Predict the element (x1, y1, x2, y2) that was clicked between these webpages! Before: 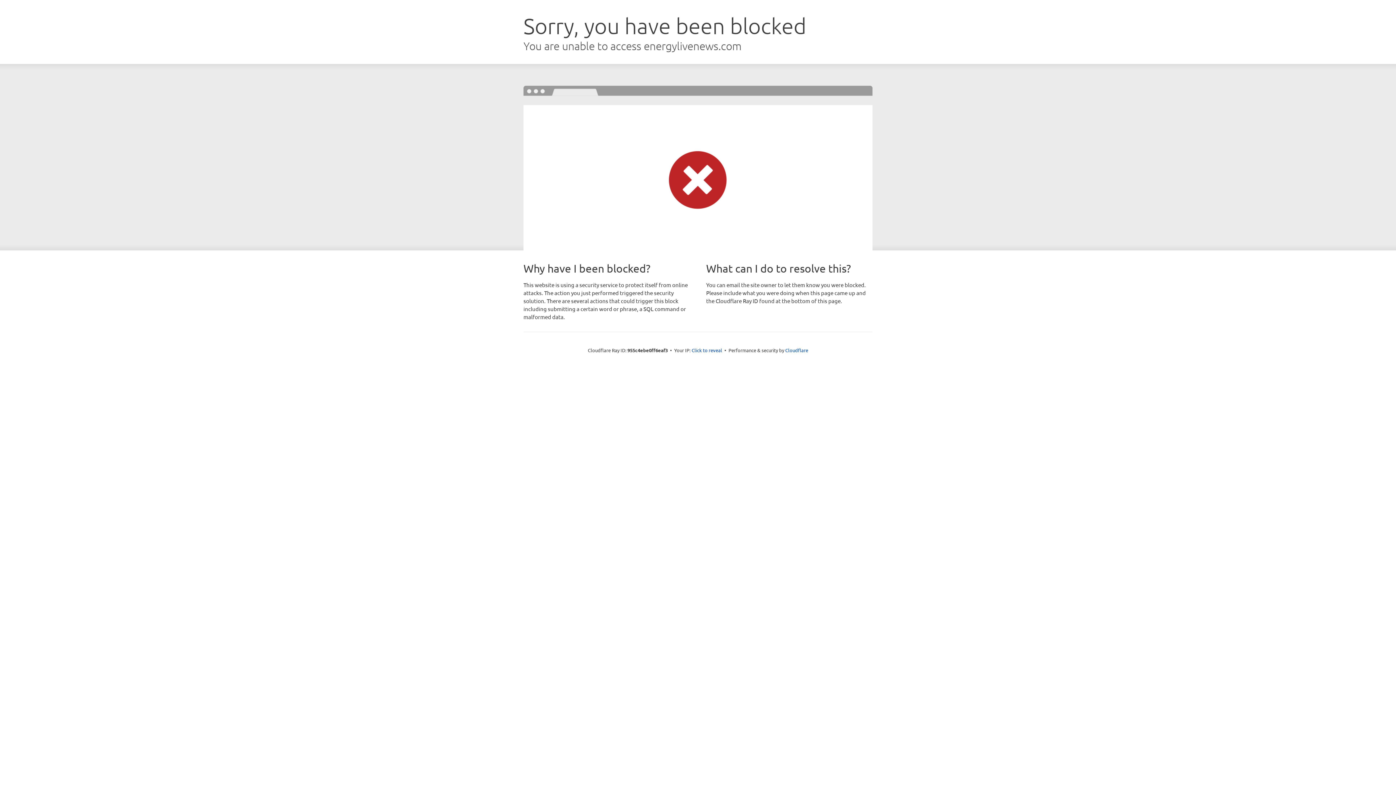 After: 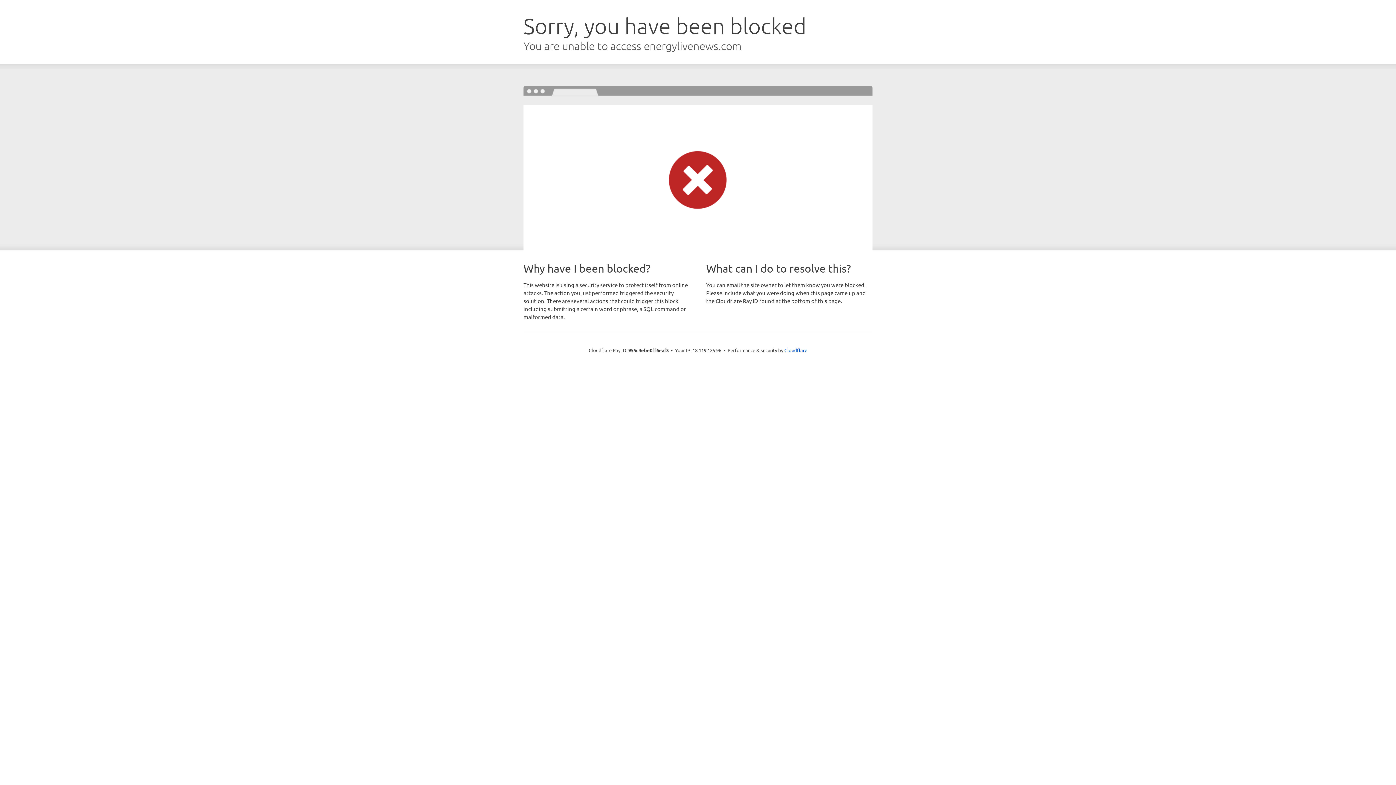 Action: bbox: (691, 346, 722, 353) label: Click to reveal